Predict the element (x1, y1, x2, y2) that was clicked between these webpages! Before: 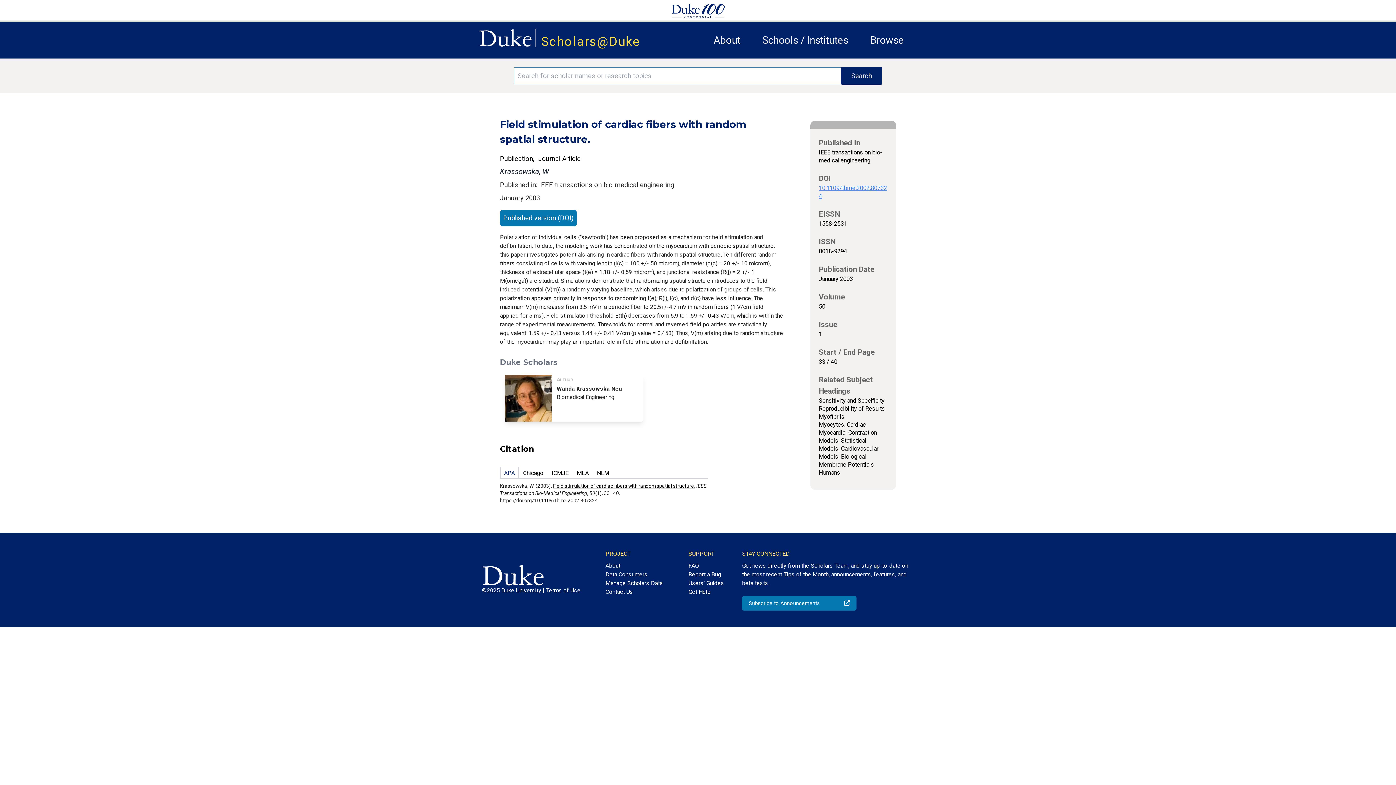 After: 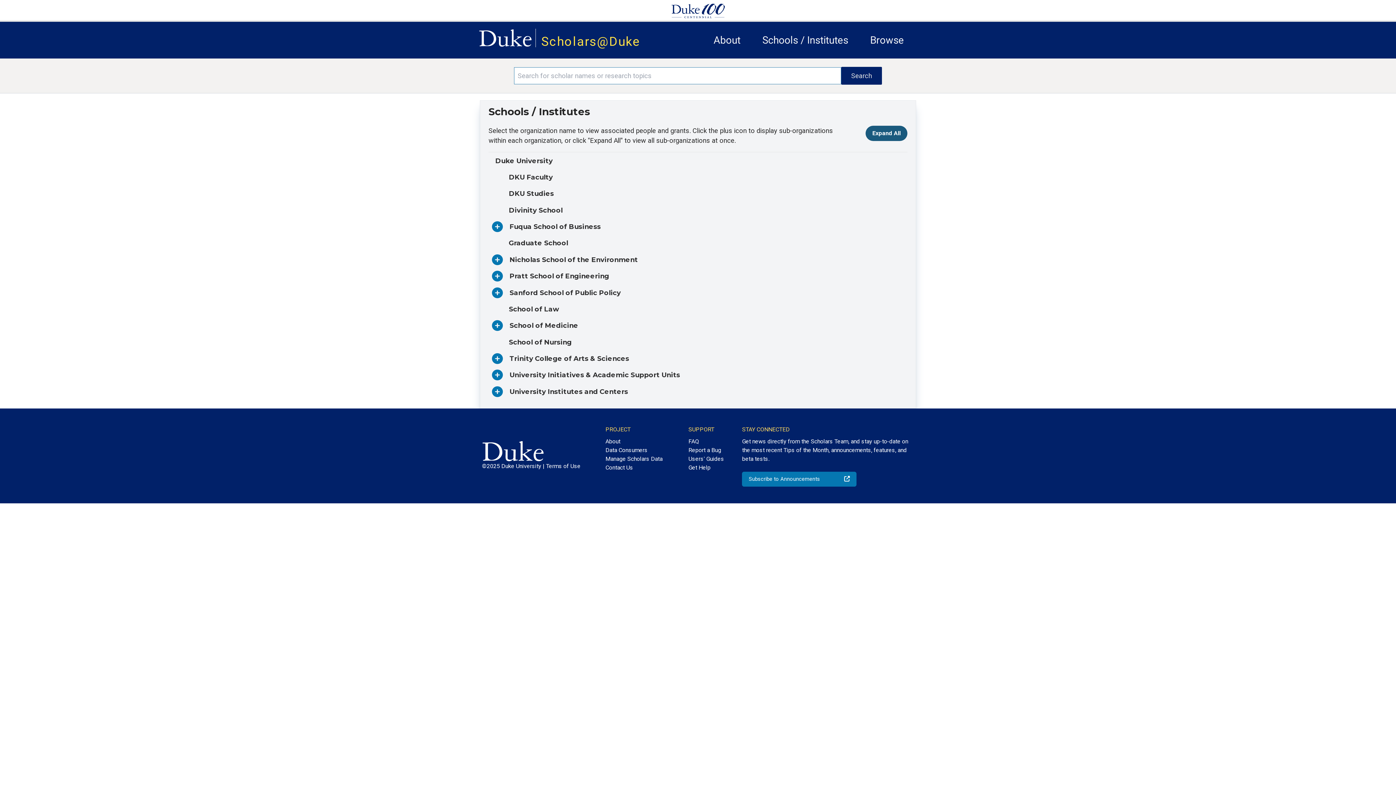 Action: label: Schools / Institutes bbox: (762, 34, 848, 46)